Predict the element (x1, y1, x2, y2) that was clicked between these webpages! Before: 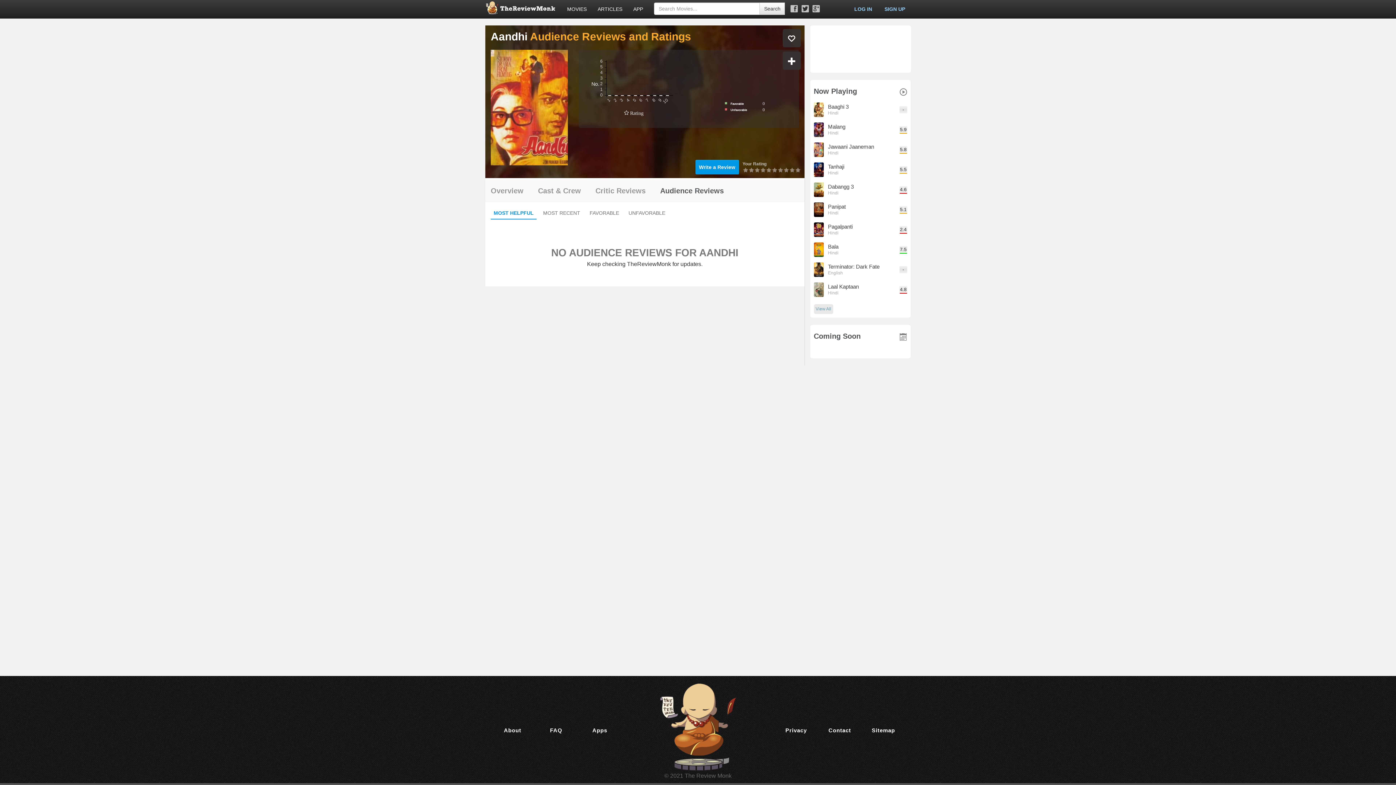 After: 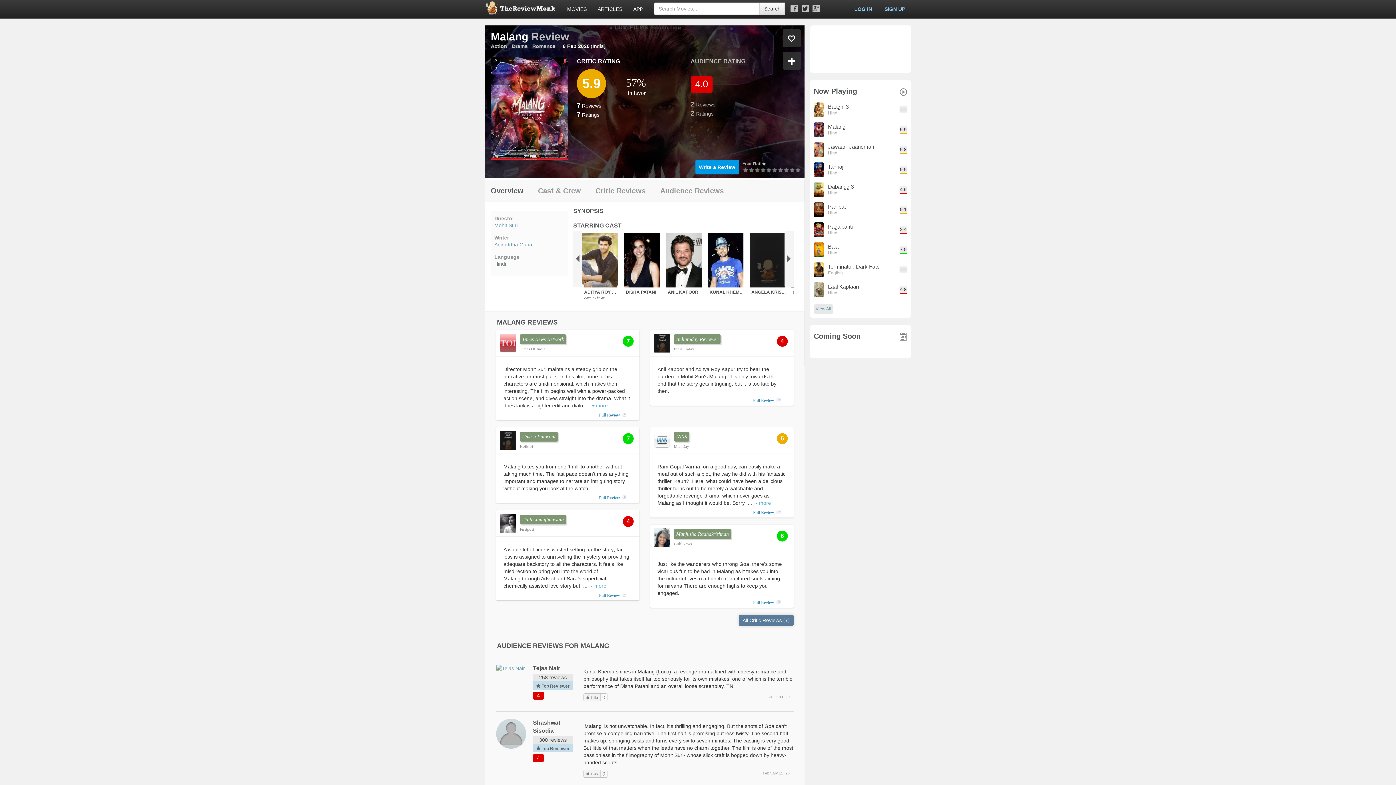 Action: label: Malang bbox: (828, 123, 845, 129)